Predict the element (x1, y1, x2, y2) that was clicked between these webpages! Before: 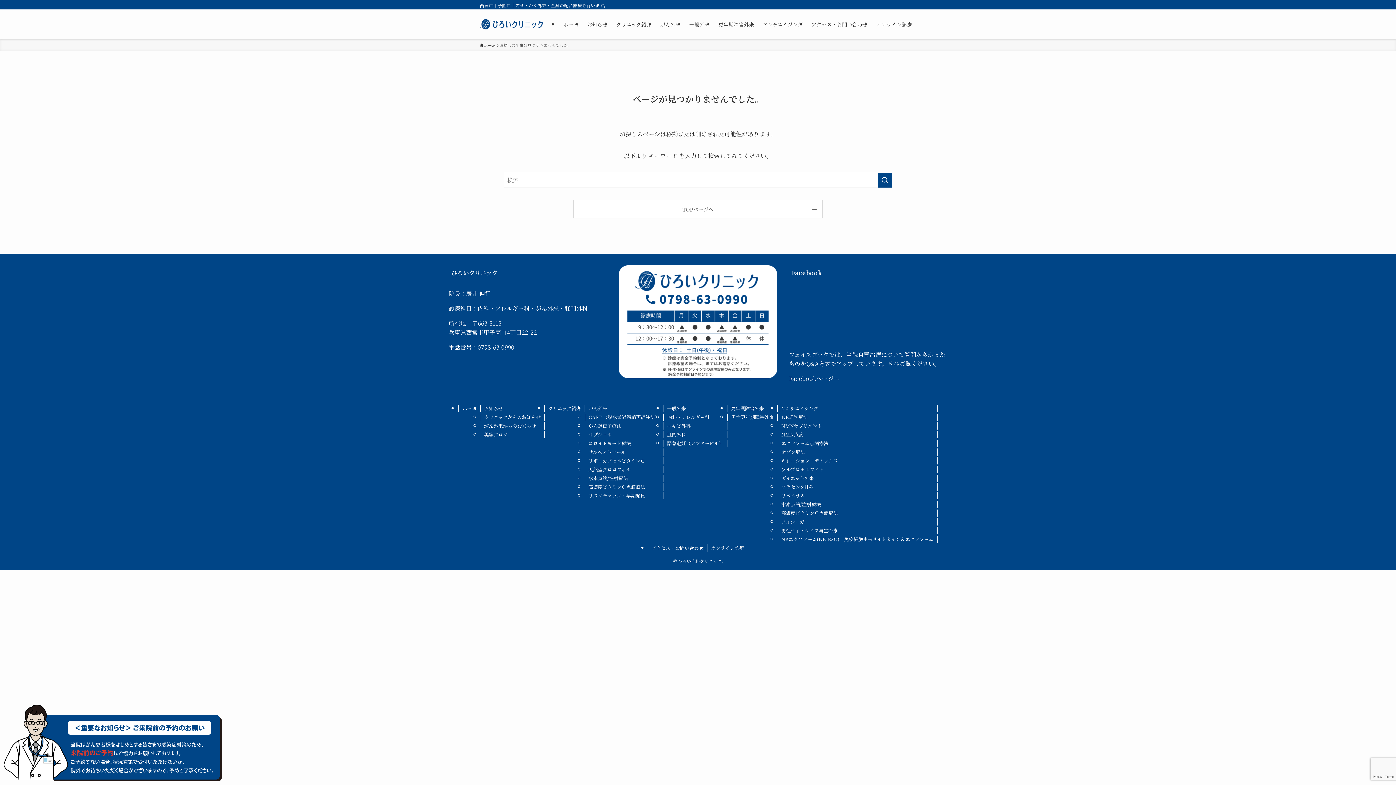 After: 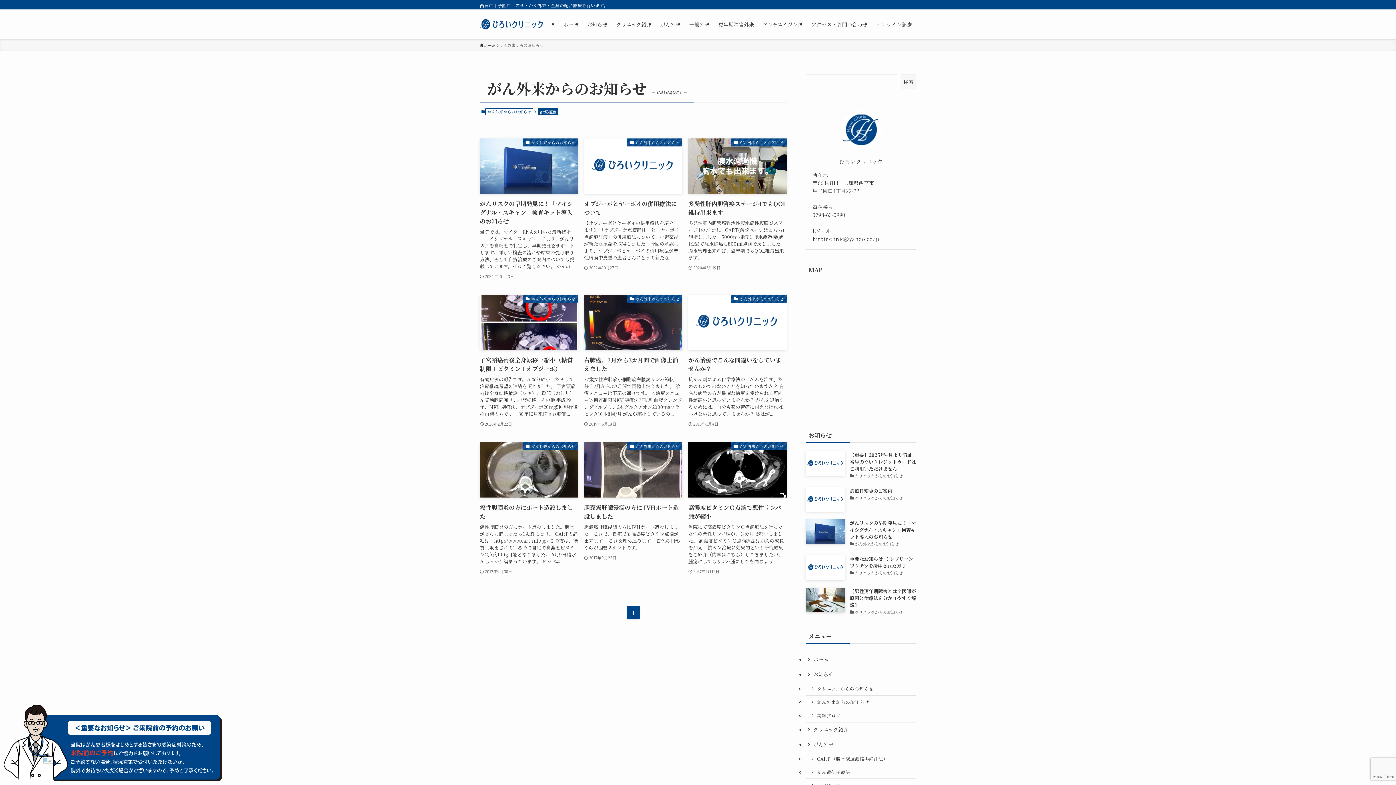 Action: label: がん外来からのお知らせ bbox: (480, 422, 544, 429)